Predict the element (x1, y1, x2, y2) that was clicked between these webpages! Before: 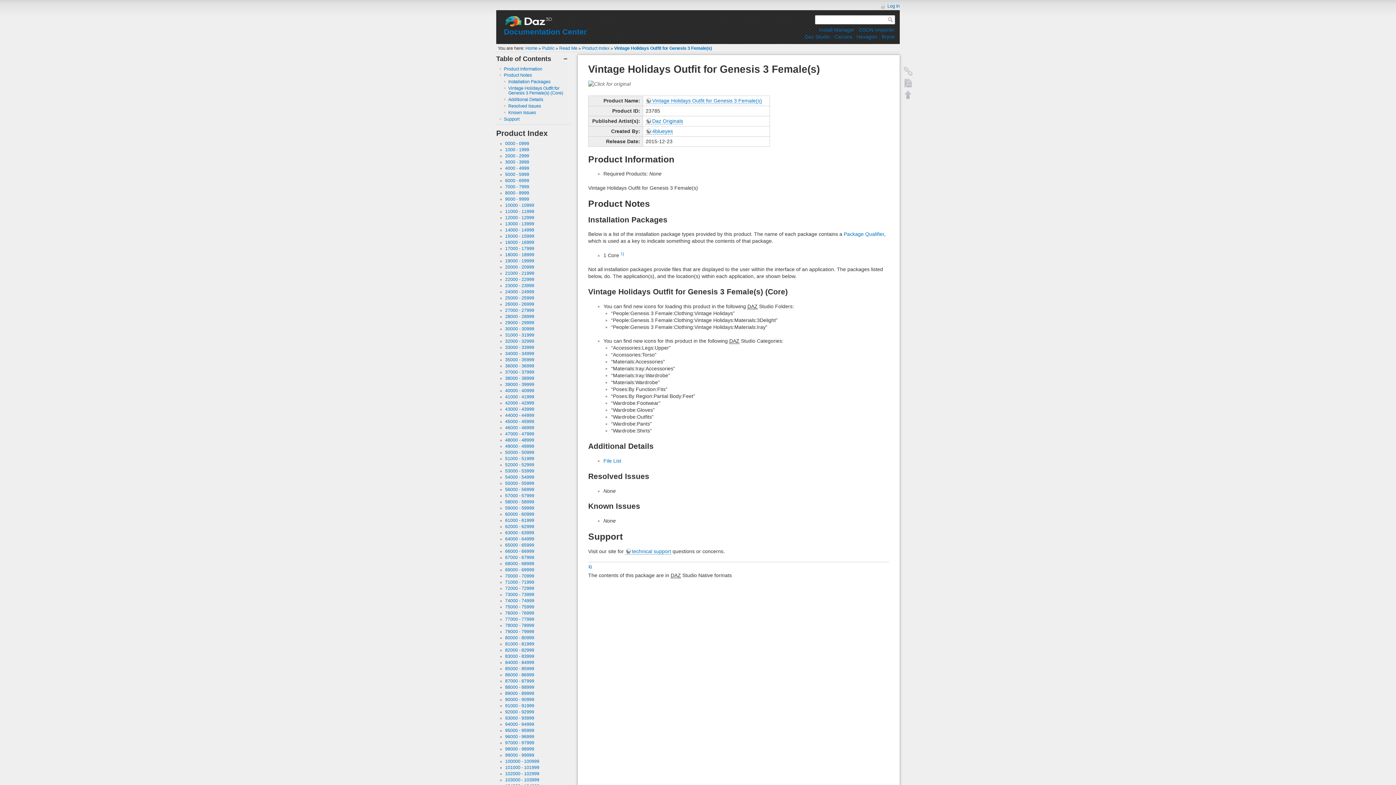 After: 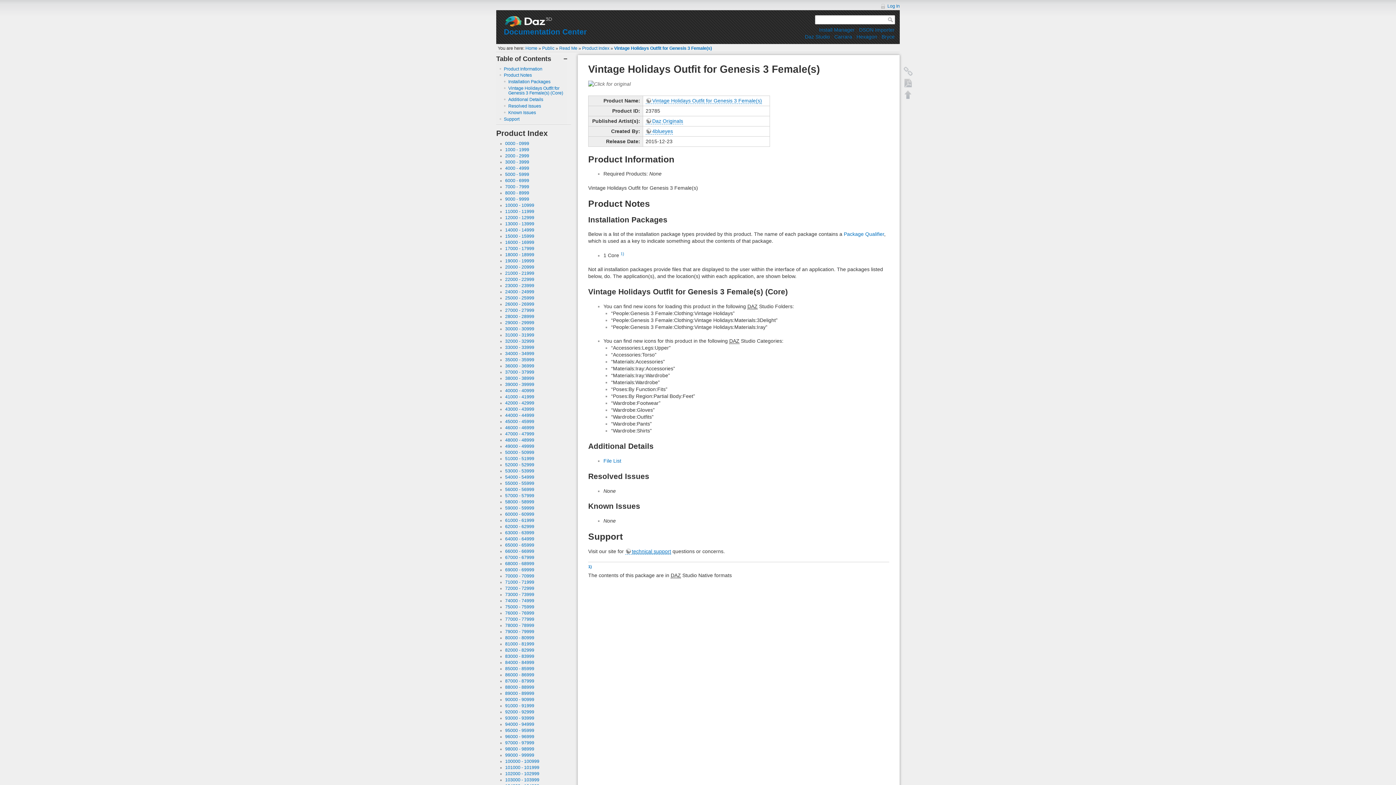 Action: bbox: (625, 548, 671, 554) label: technical support